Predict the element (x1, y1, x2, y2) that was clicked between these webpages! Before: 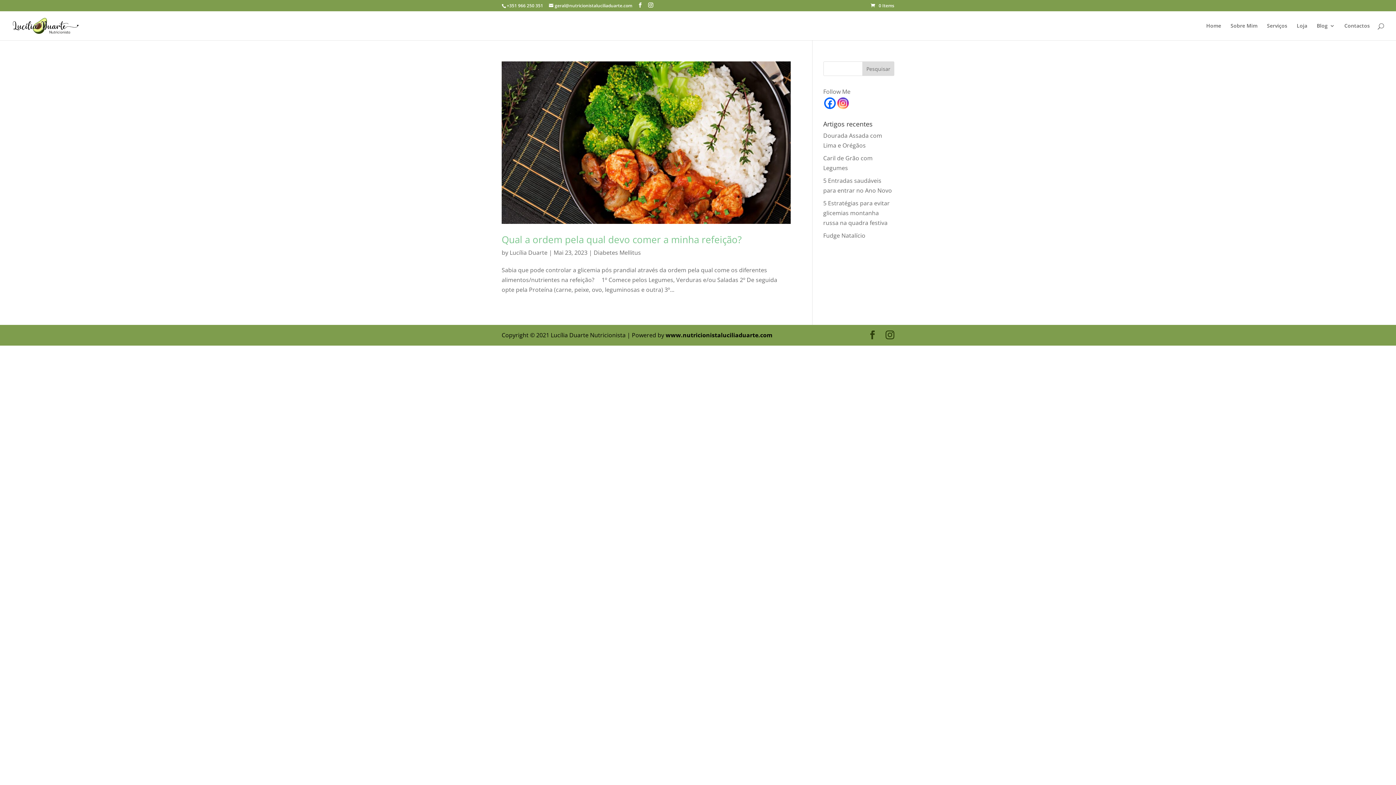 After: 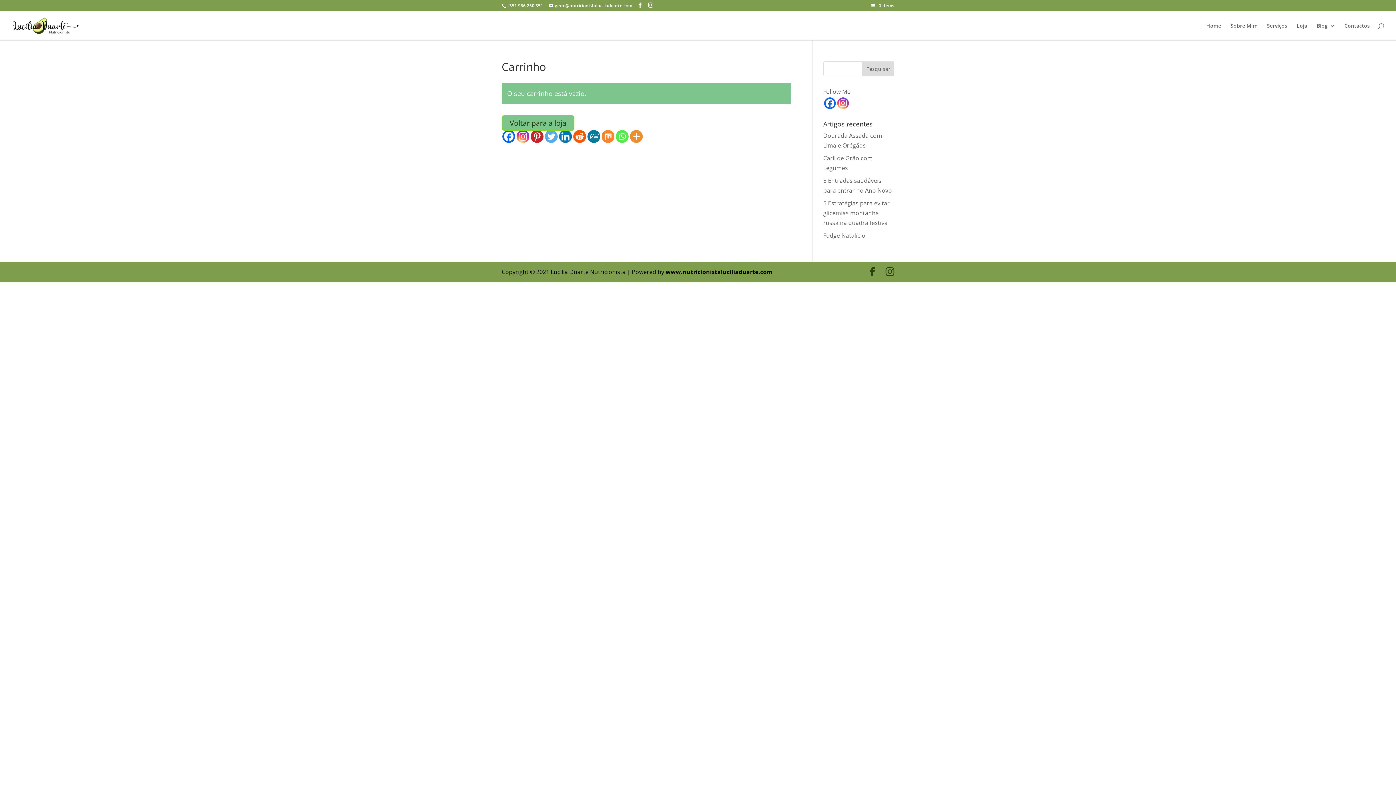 Action: label: 0 Items bbox: (870, 2, 894, 8)